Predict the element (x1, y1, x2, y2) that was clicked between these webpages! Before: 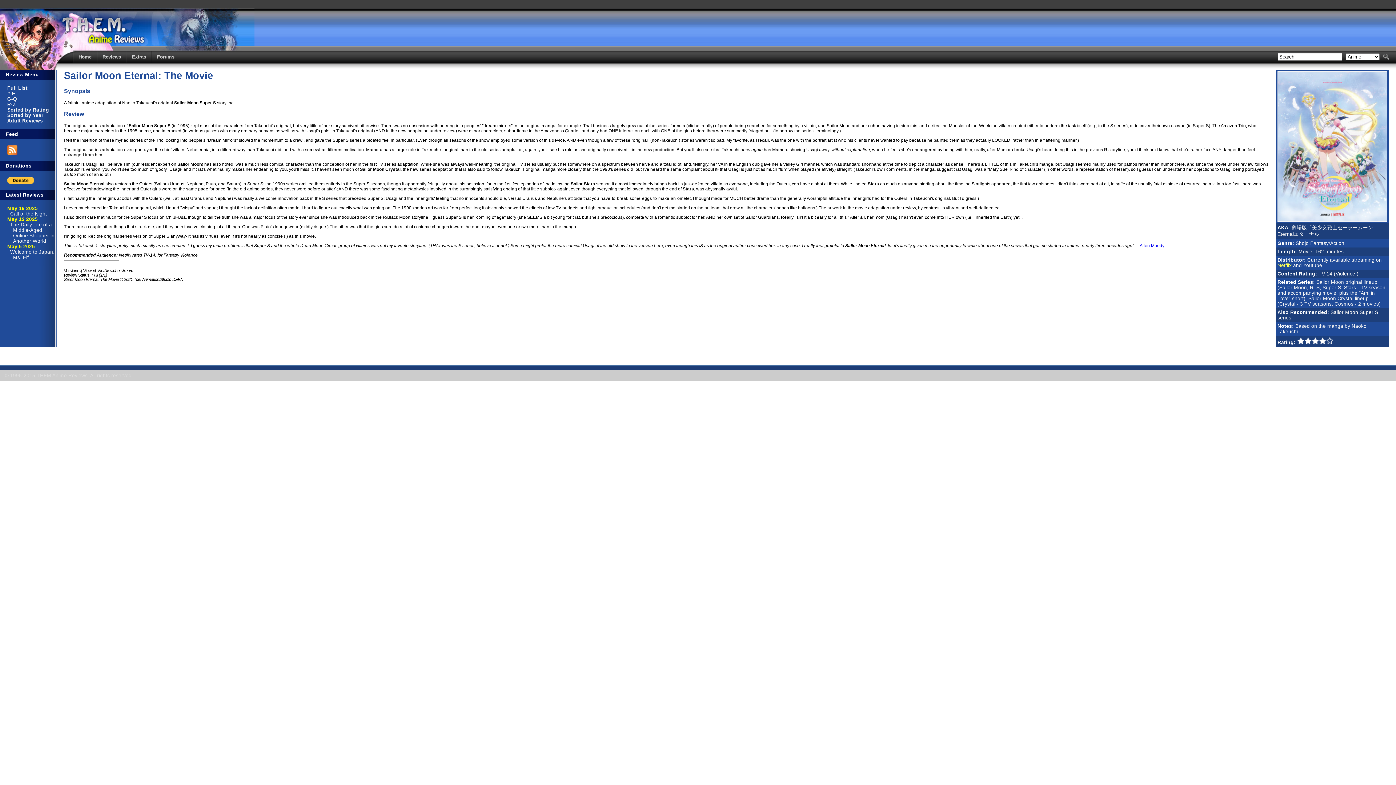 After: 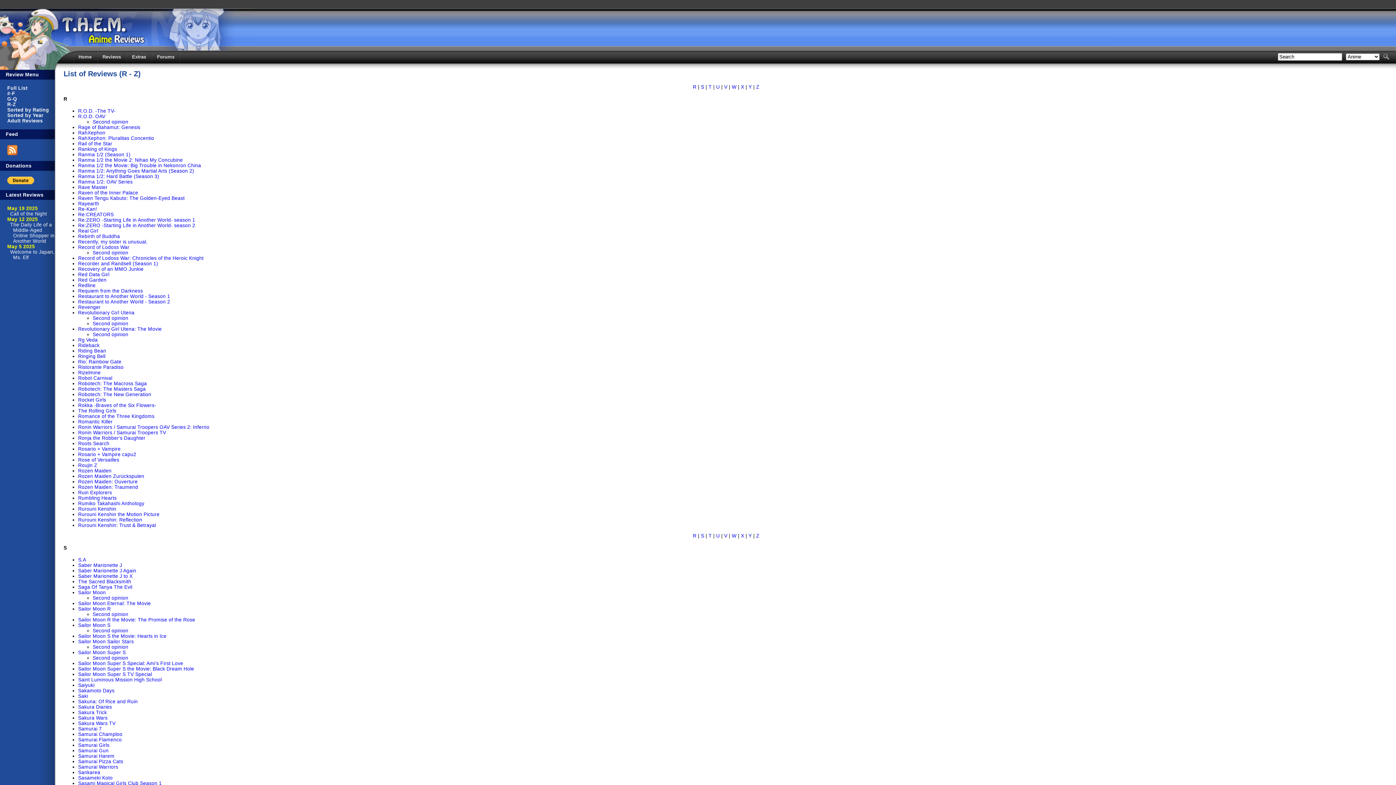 Action: bbox: (7, 101, 16, 107) label: R-Z